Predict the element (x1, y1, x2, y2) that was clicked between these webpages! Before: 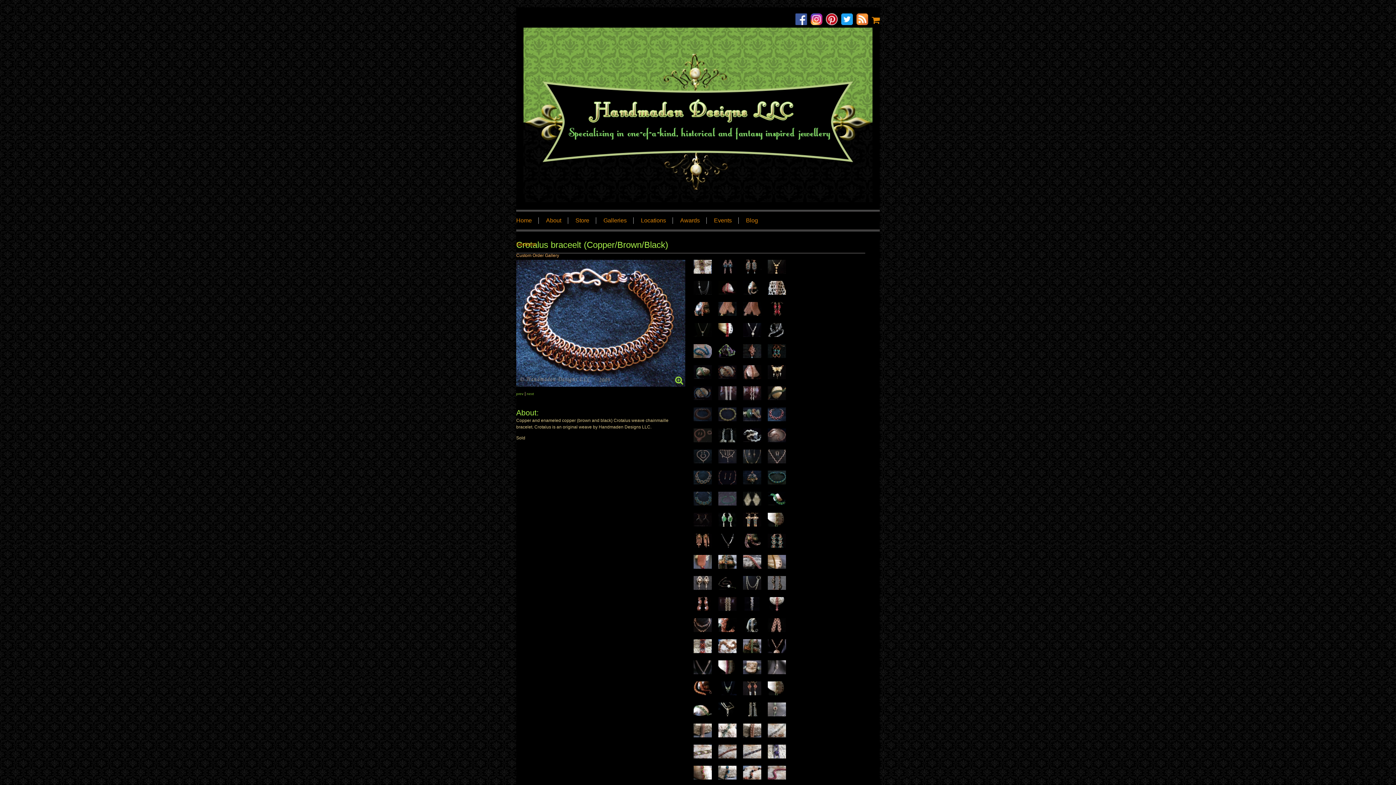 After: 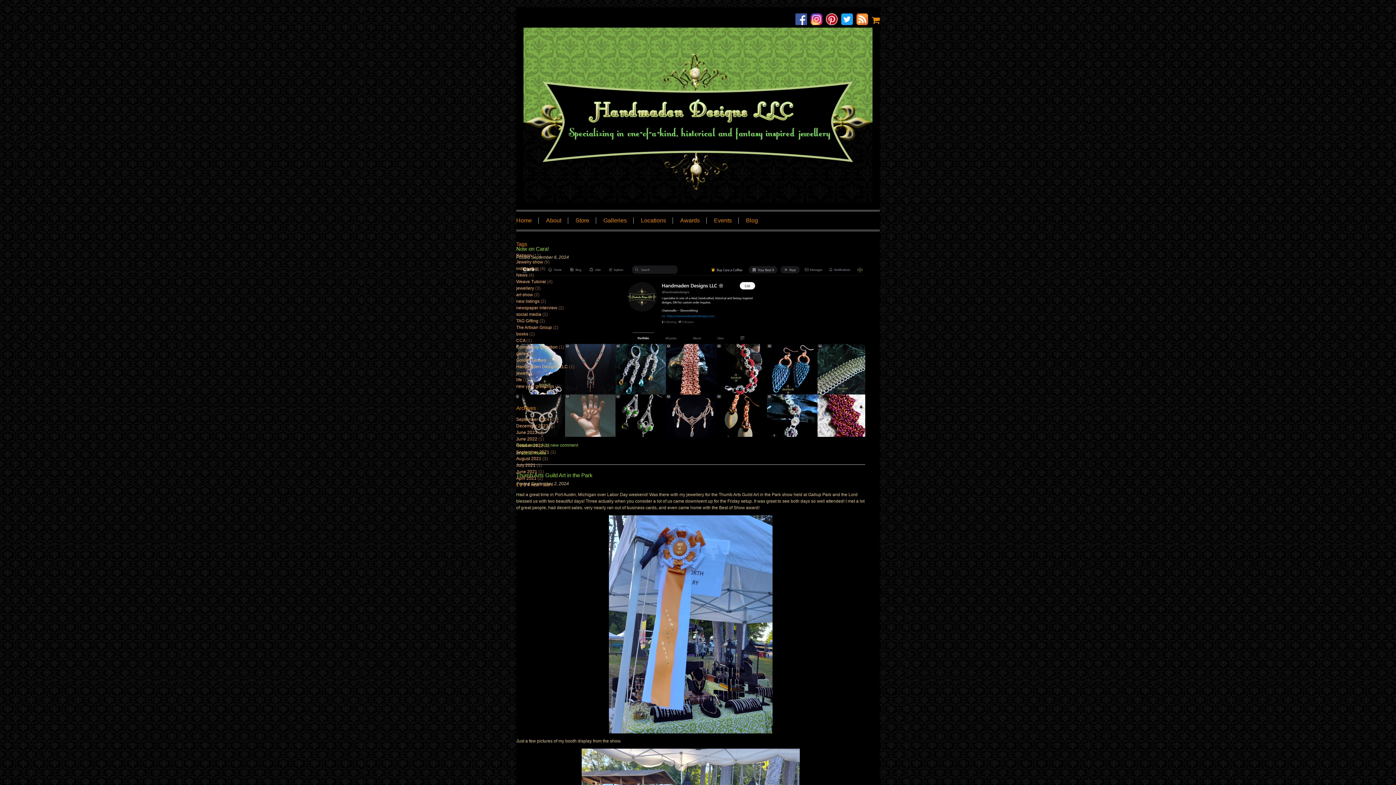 Action: label: Blog bbox: (738, 217, 764, 224)